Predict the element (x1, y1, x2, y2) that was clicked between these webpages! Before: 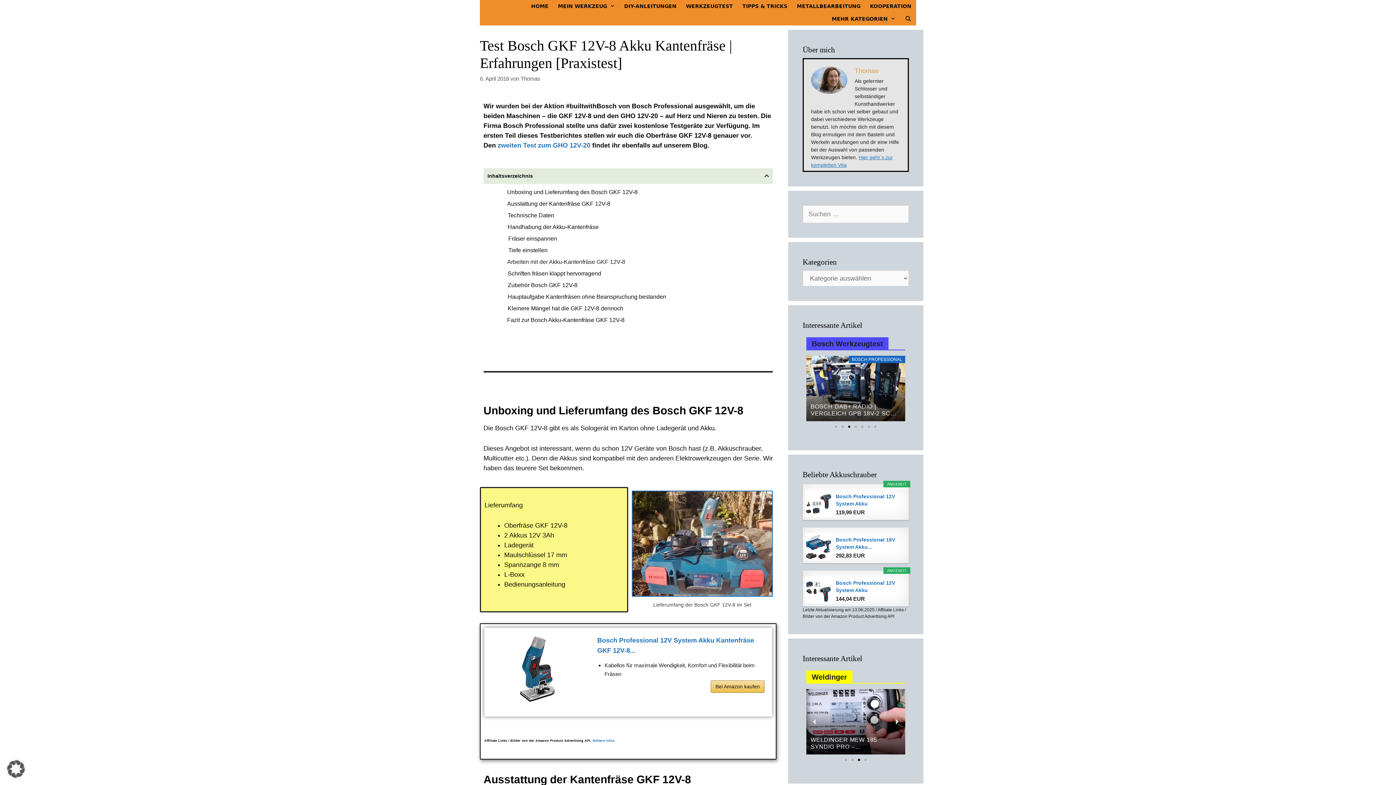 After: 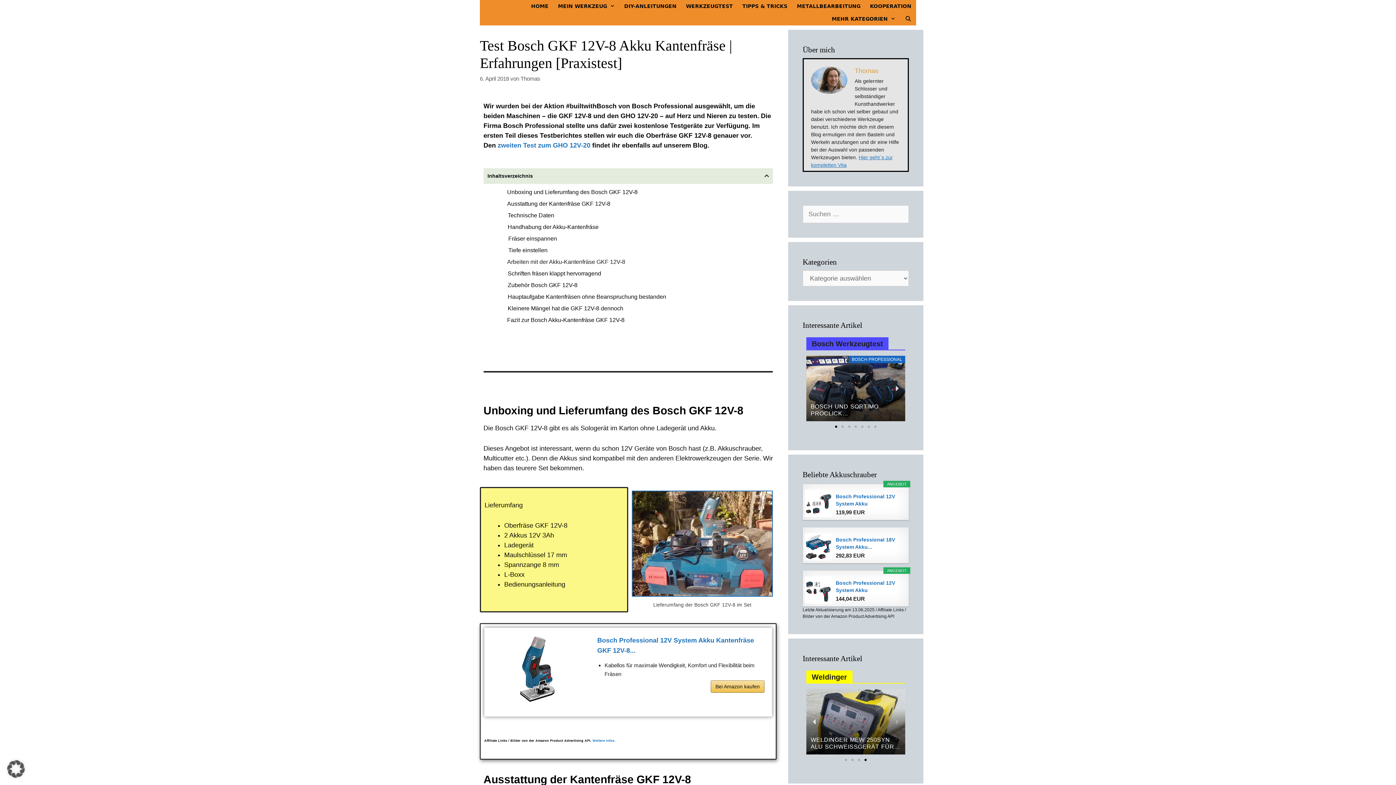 Action: label: Go to slide 4 bbox: (854, 425, 857, 428)